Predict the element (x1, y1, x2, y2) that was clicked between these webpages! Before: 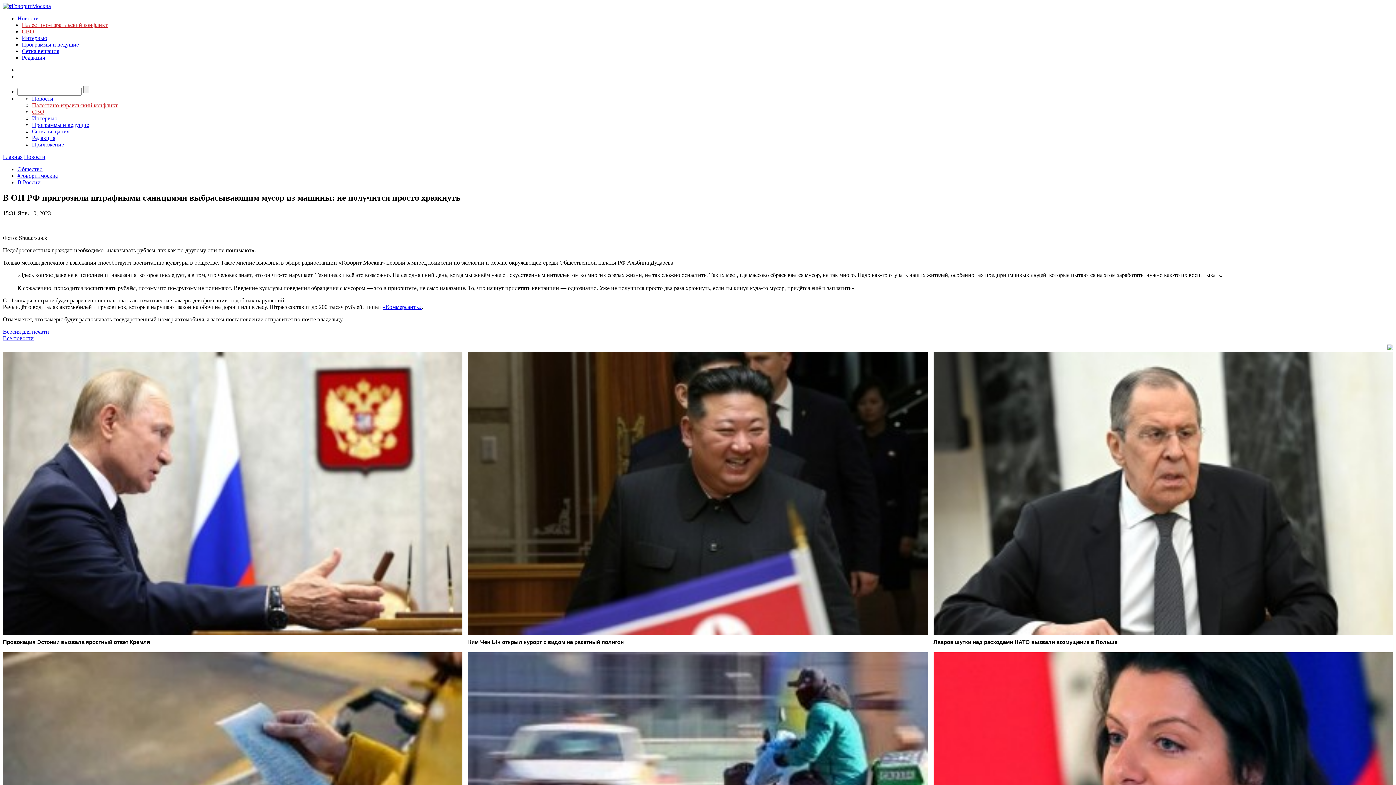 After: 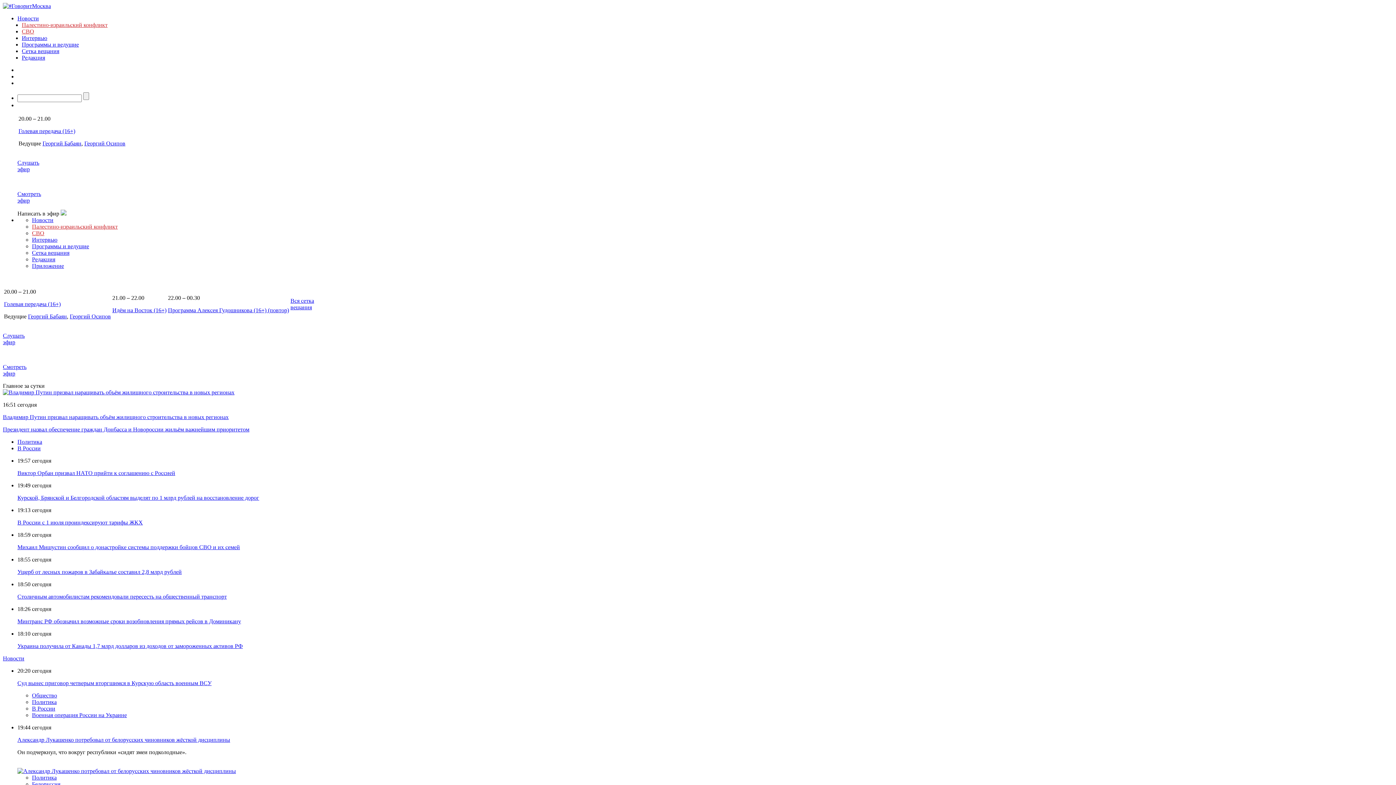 Action: bbox: (2, 2, 50, 9)